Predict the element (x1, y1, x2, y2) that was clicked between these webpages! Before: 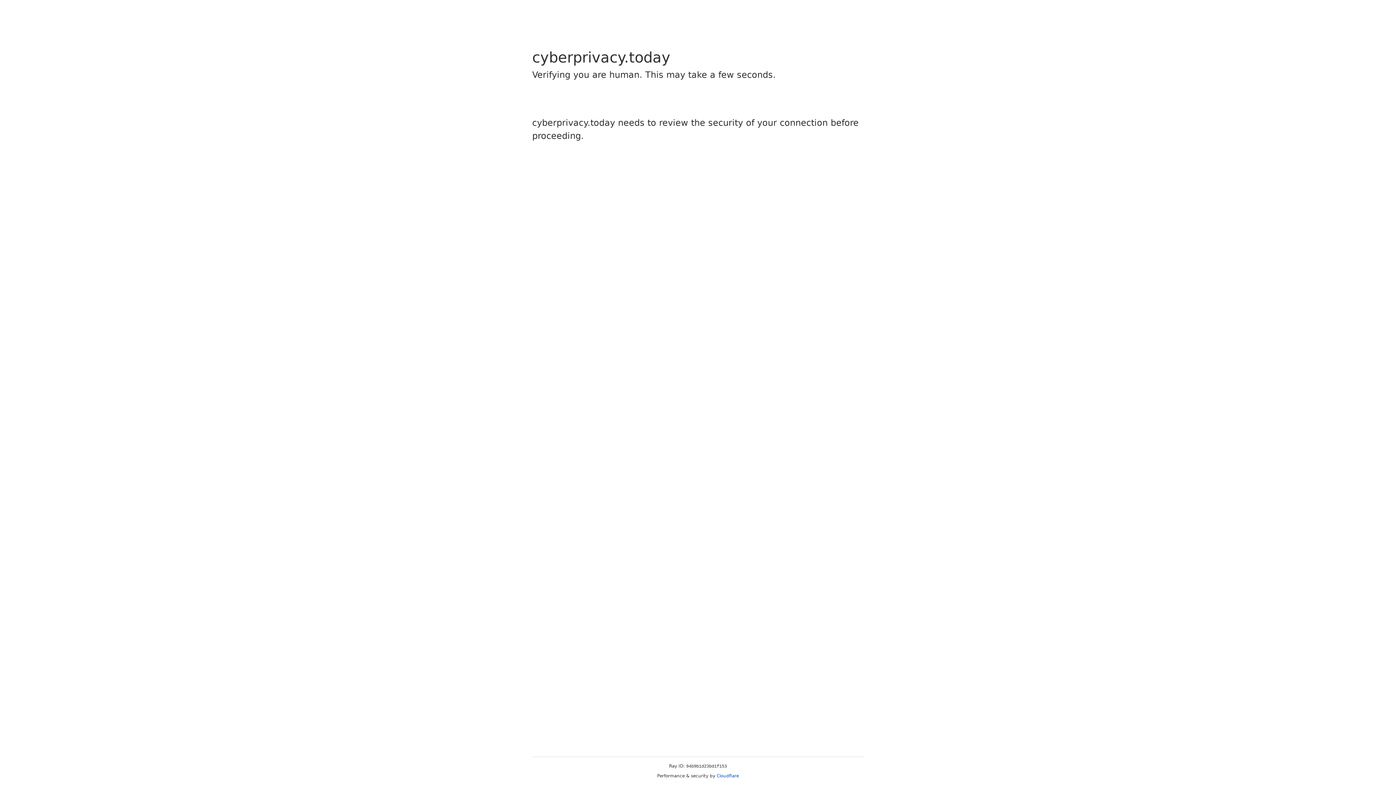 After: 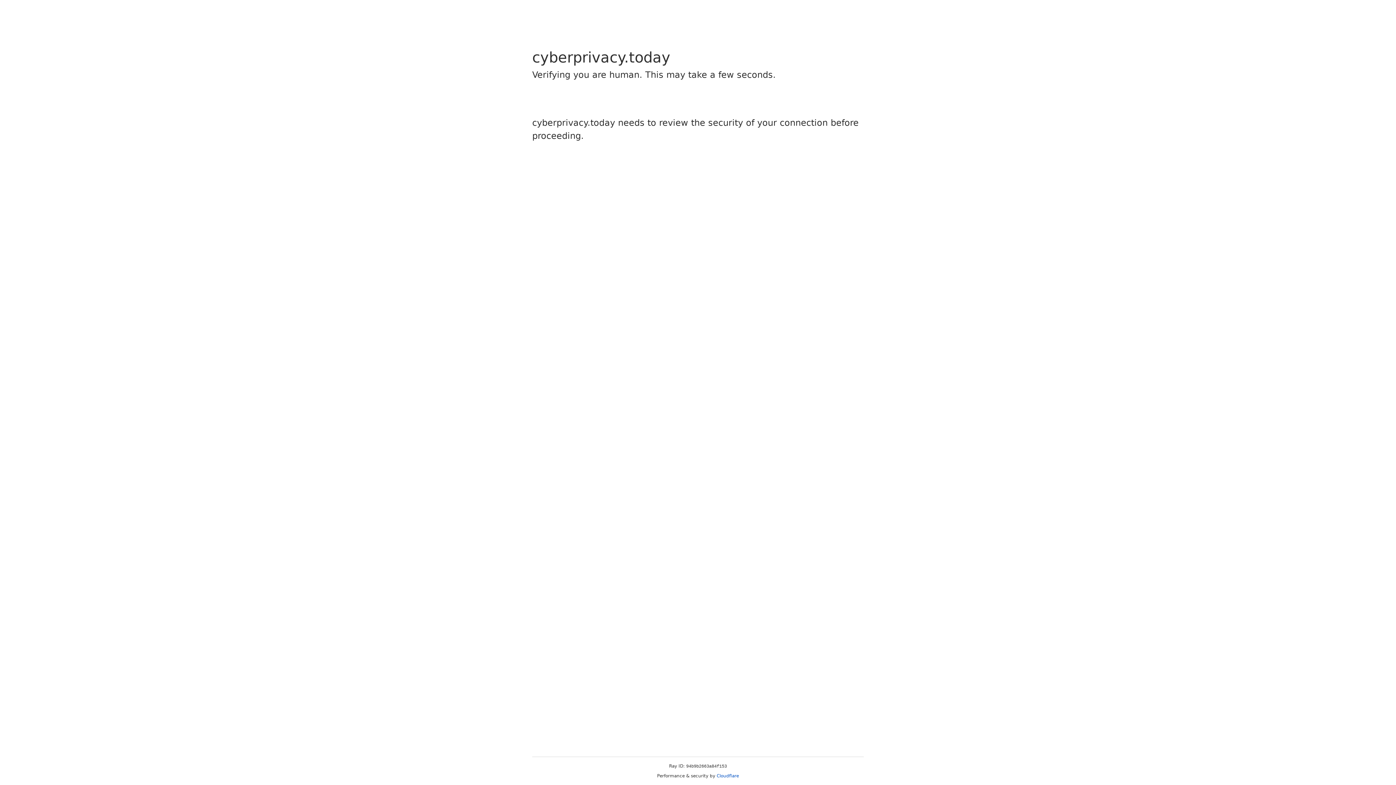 Action: bbox: (716, 773, 739, 778) label: Cloudflare